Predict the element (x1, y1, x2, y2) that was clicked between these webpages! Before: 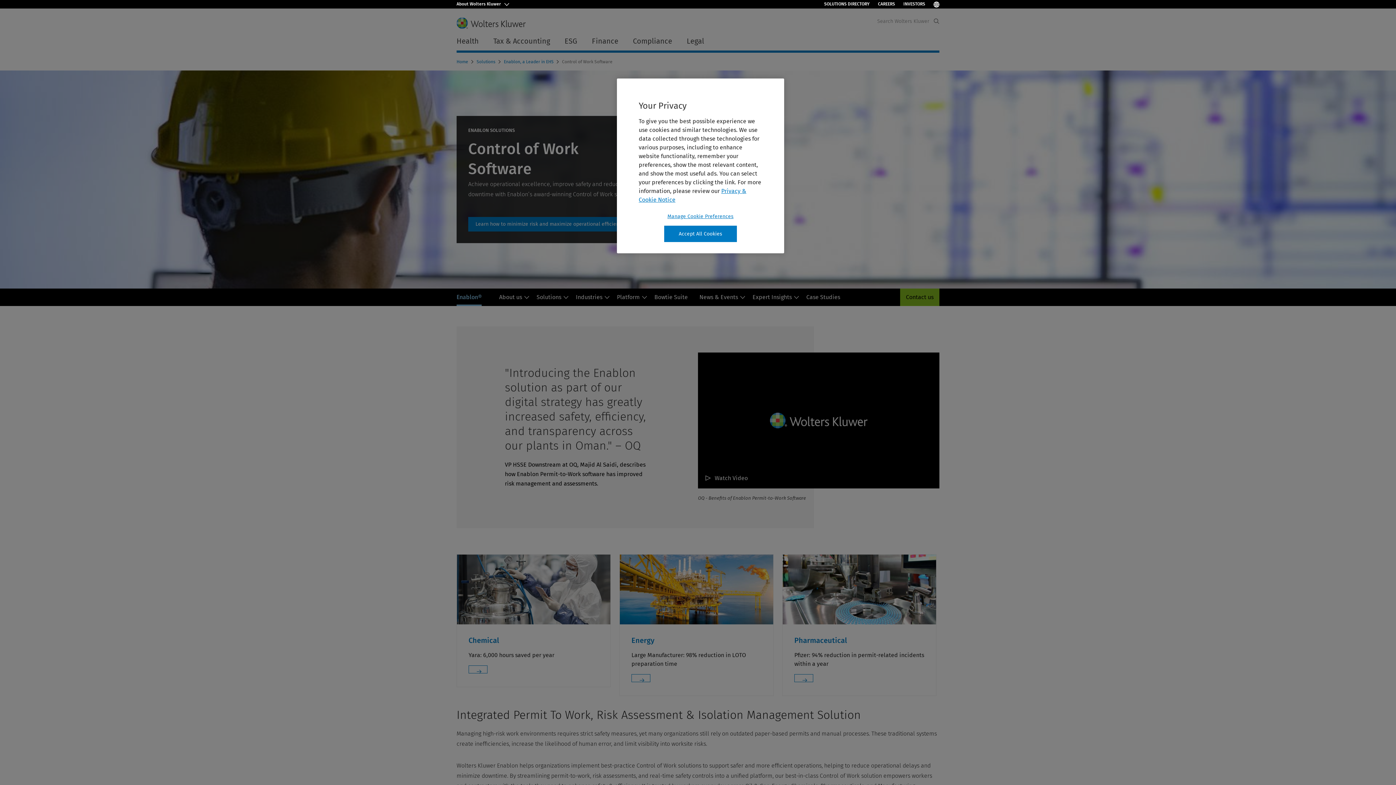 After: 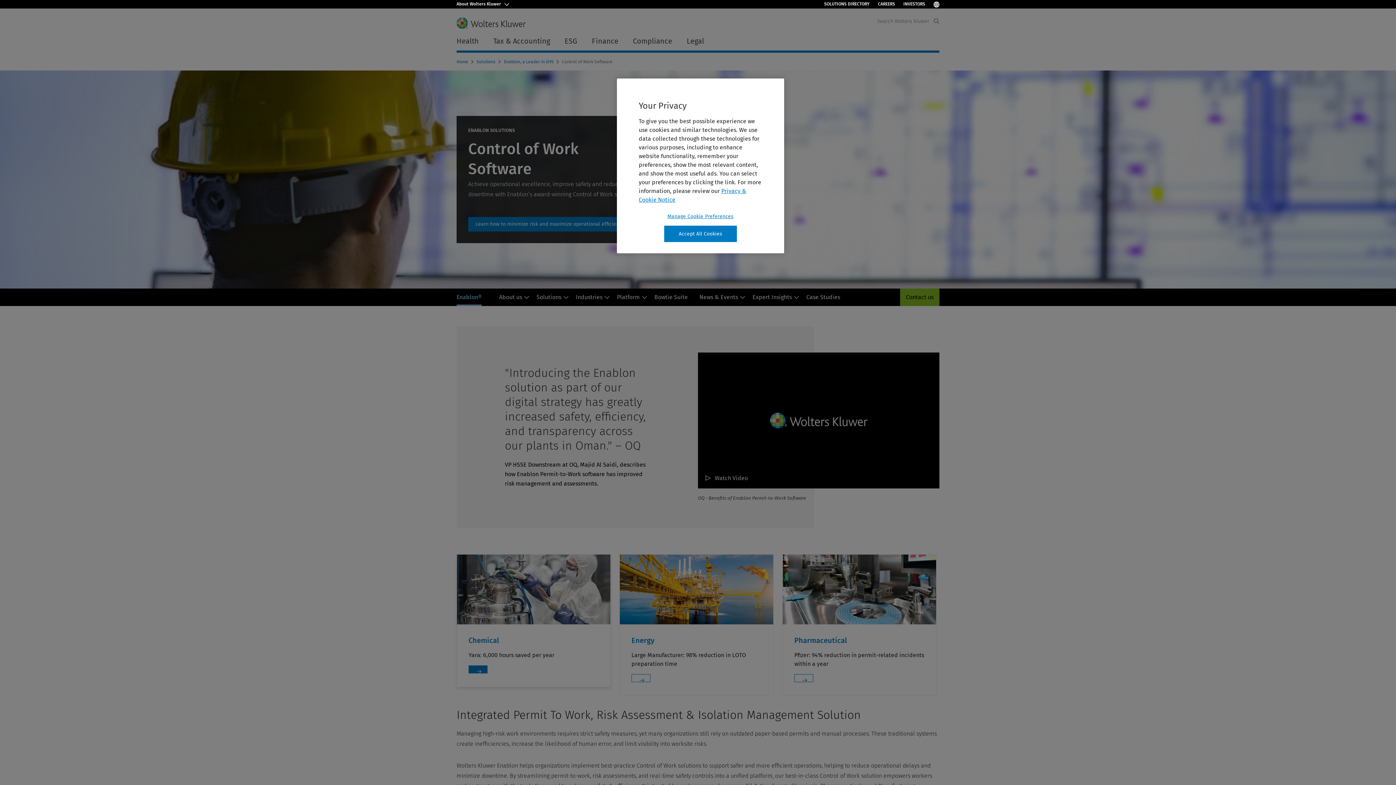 Action: bbox: (468, 665, 487, 673)